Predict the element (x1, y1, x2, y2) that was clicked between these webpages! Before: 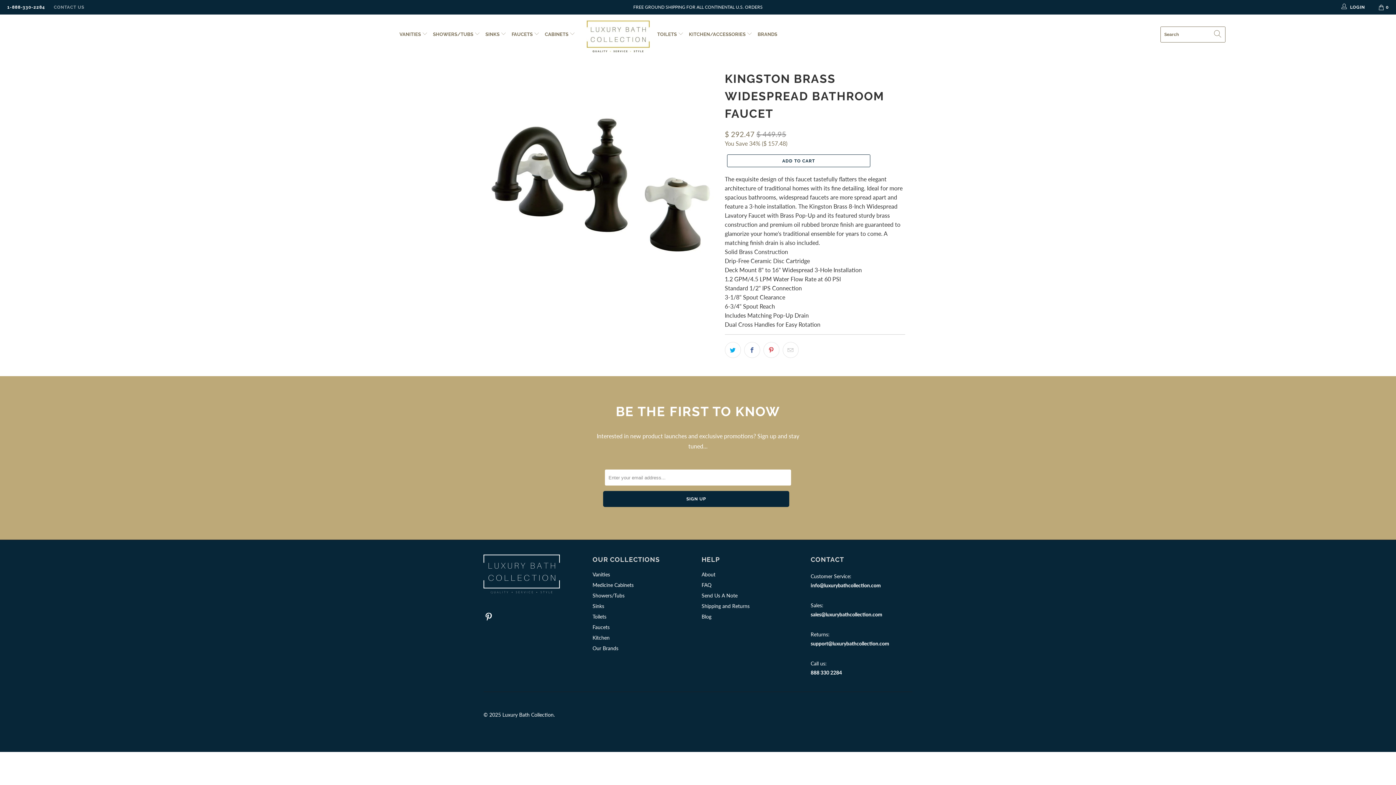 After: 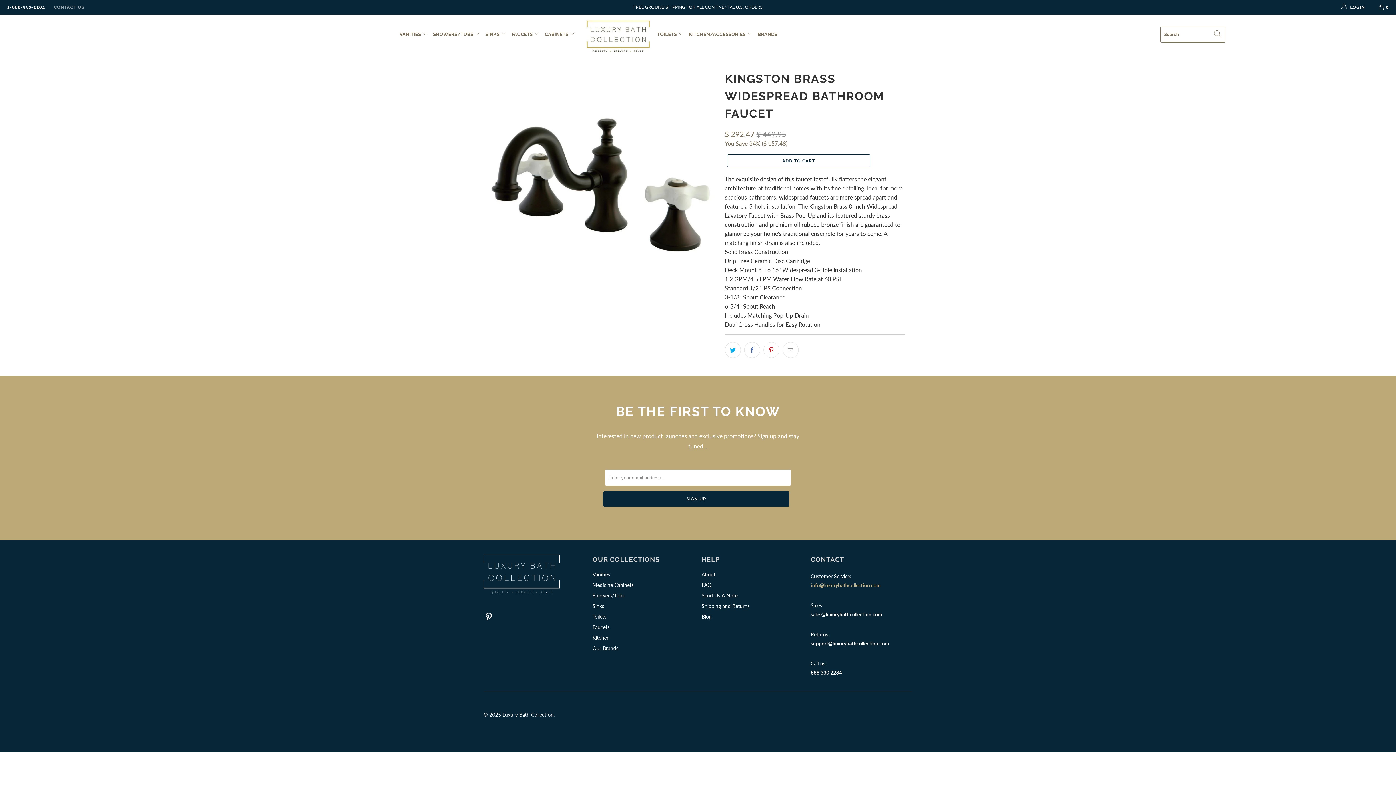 Action: label: info@luxurybathcollection.com bbox: (810, 582, 881, 588)